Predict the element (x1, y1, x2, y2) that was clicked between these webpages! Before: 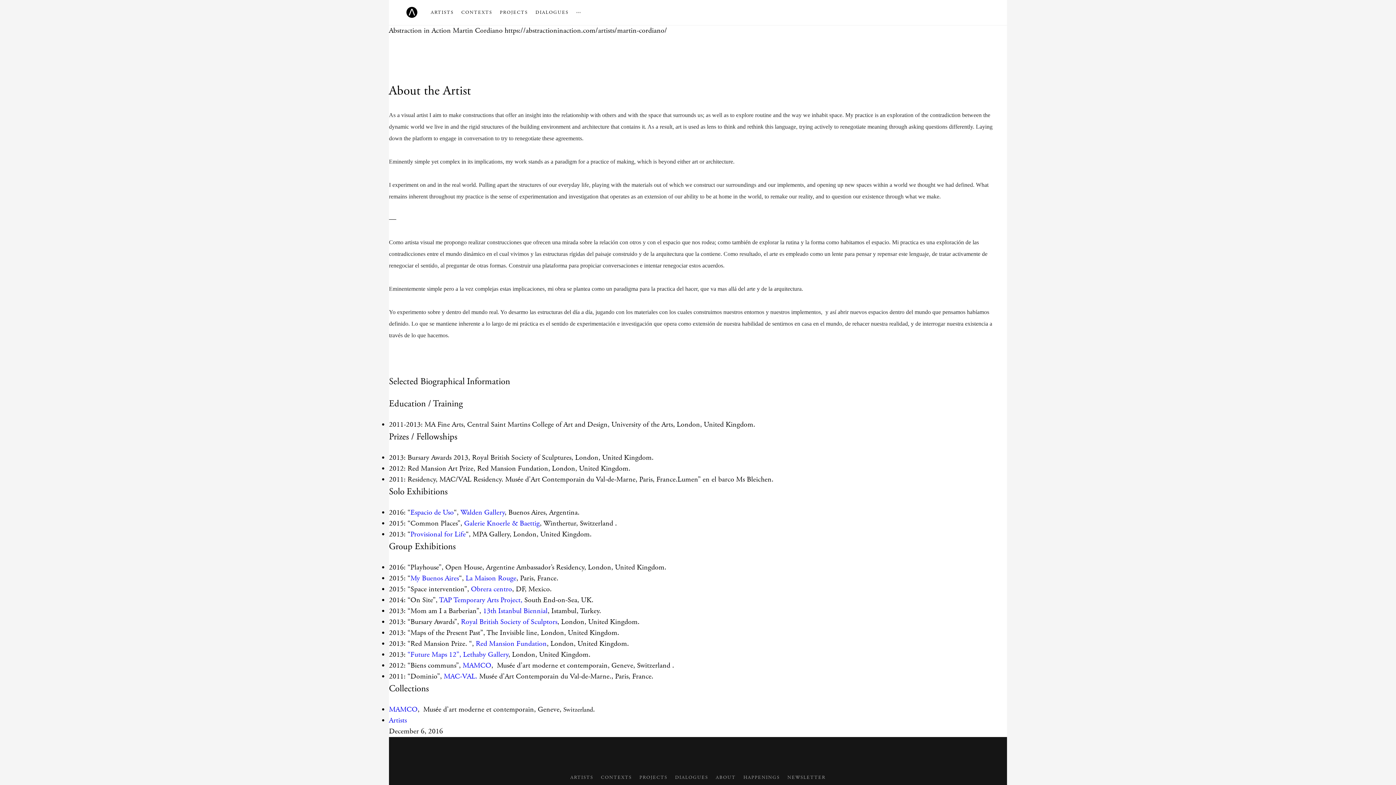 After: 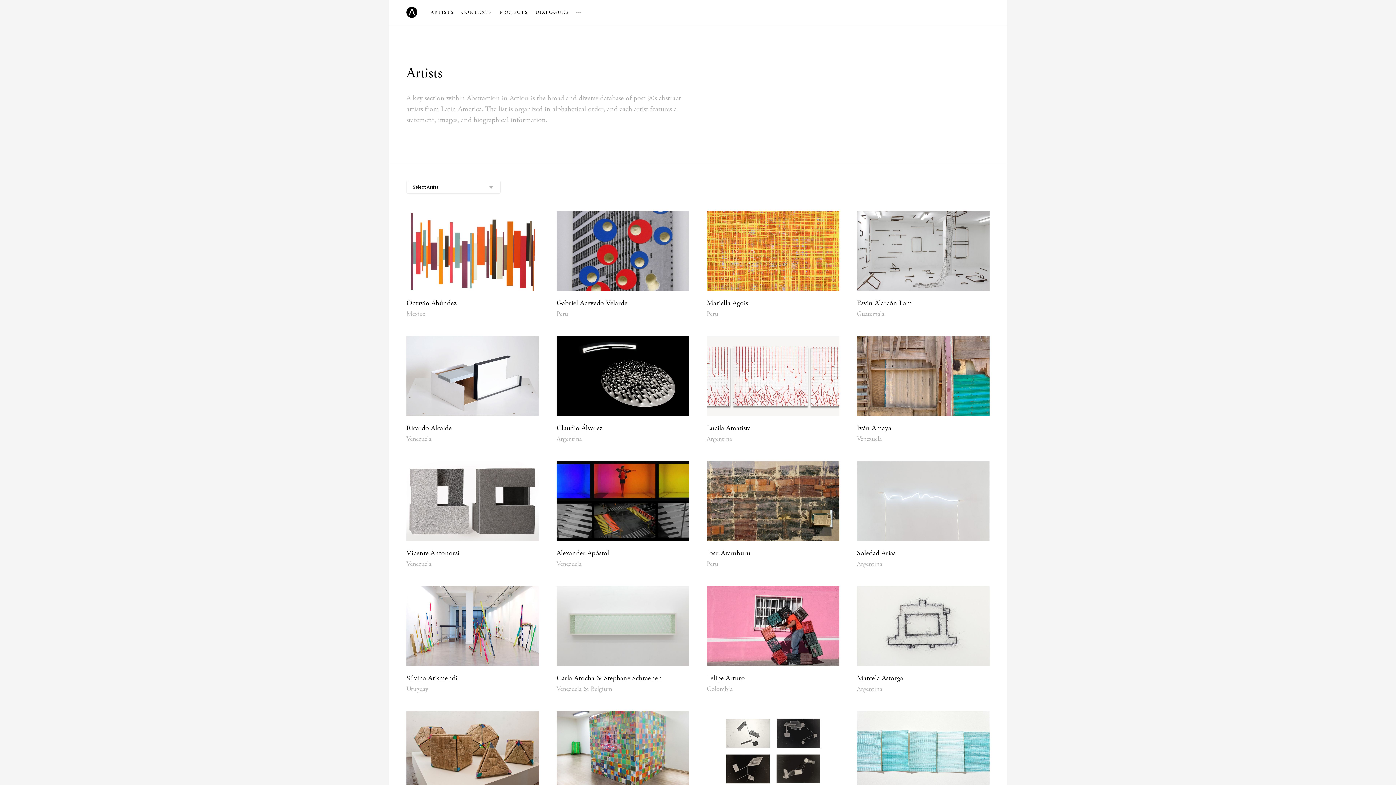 Action: label: ARTISTS bbox: (430, 9, 453, 15)